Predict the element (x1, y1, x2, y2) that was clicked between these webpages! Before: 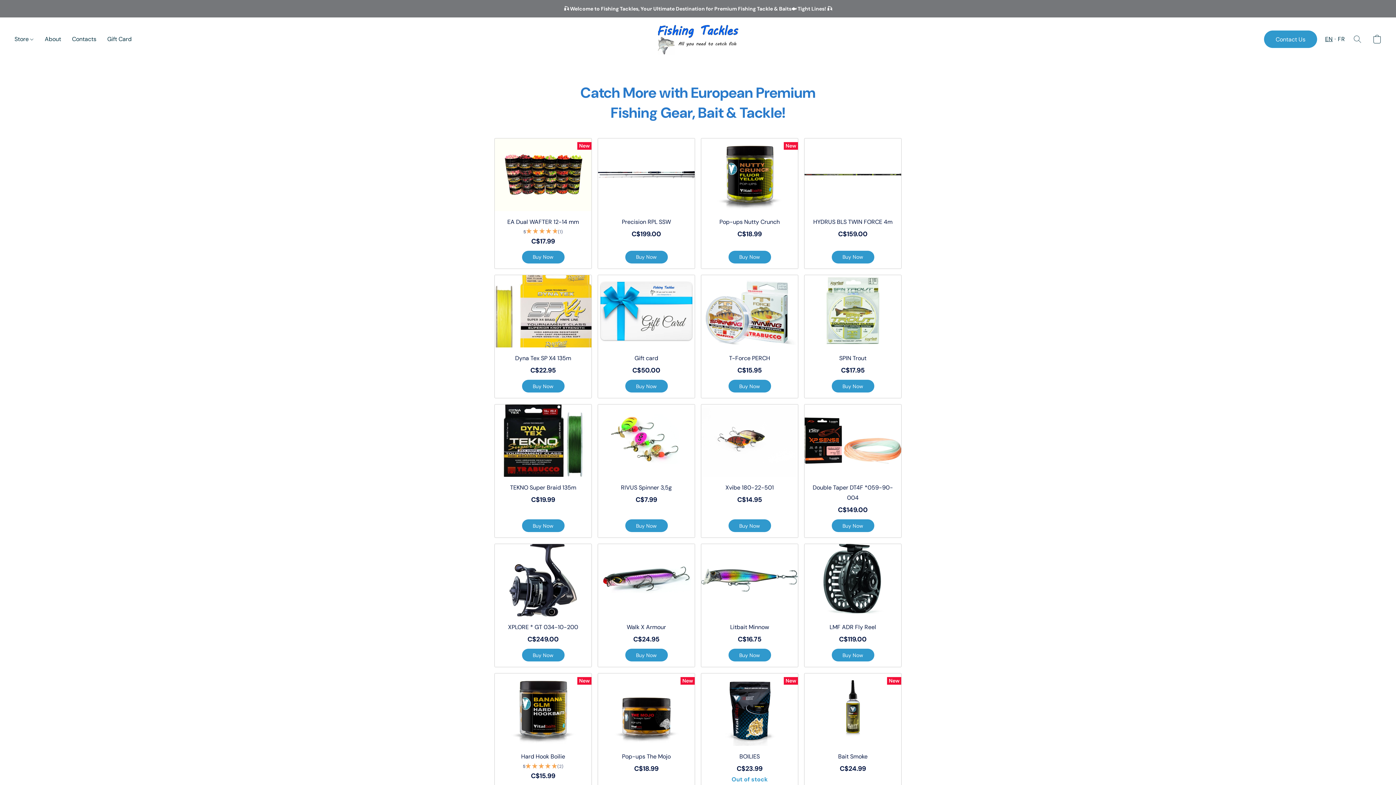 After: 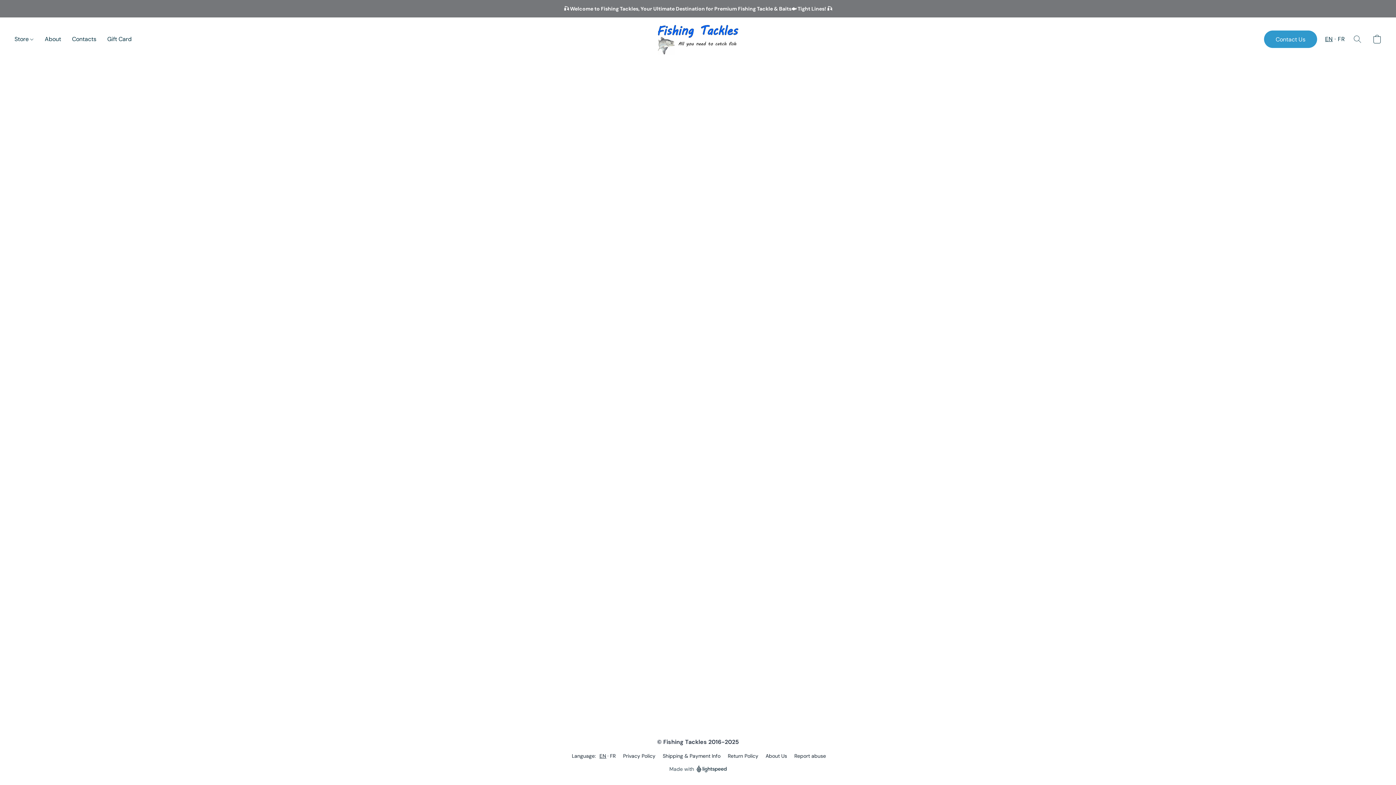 Action: label: Litbait Minnow bbox: (701, 543, 798, 667)